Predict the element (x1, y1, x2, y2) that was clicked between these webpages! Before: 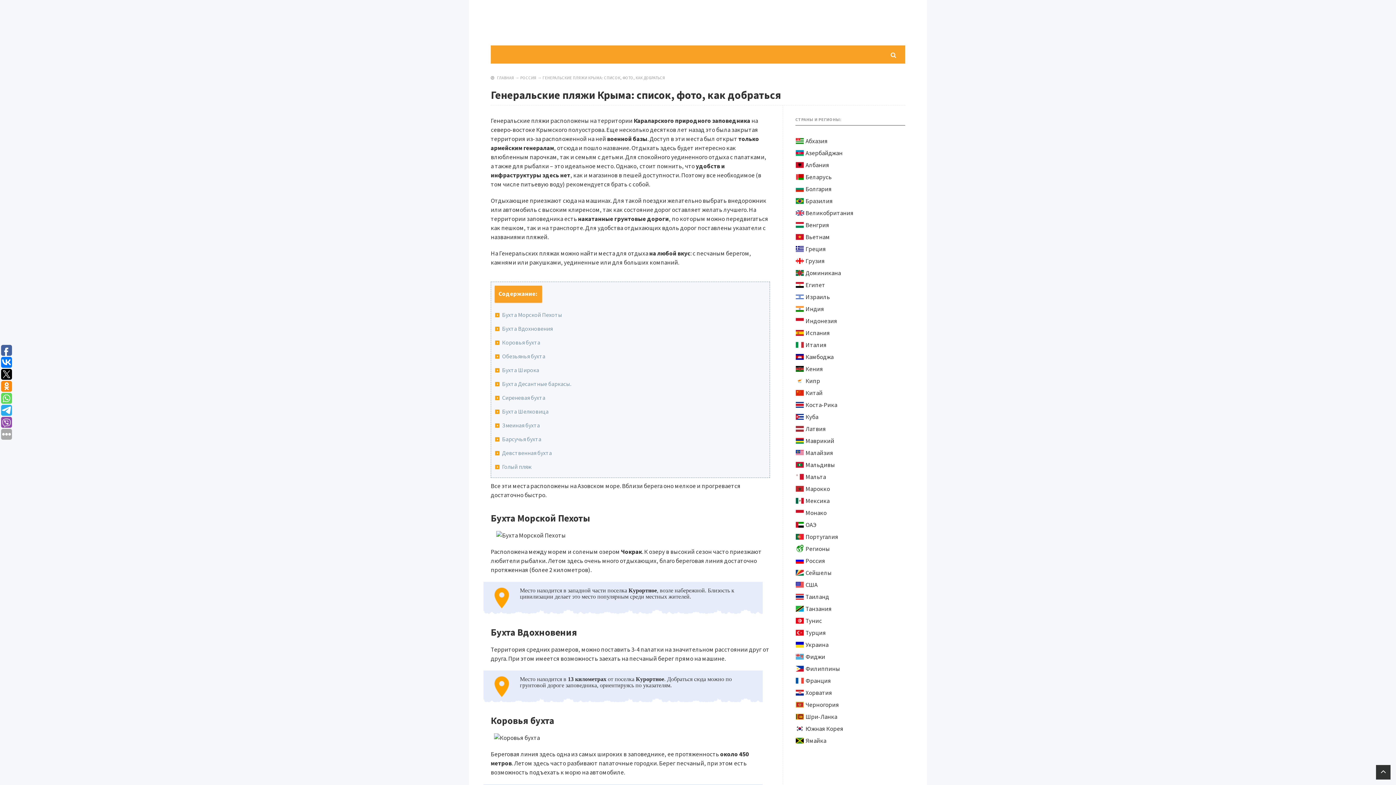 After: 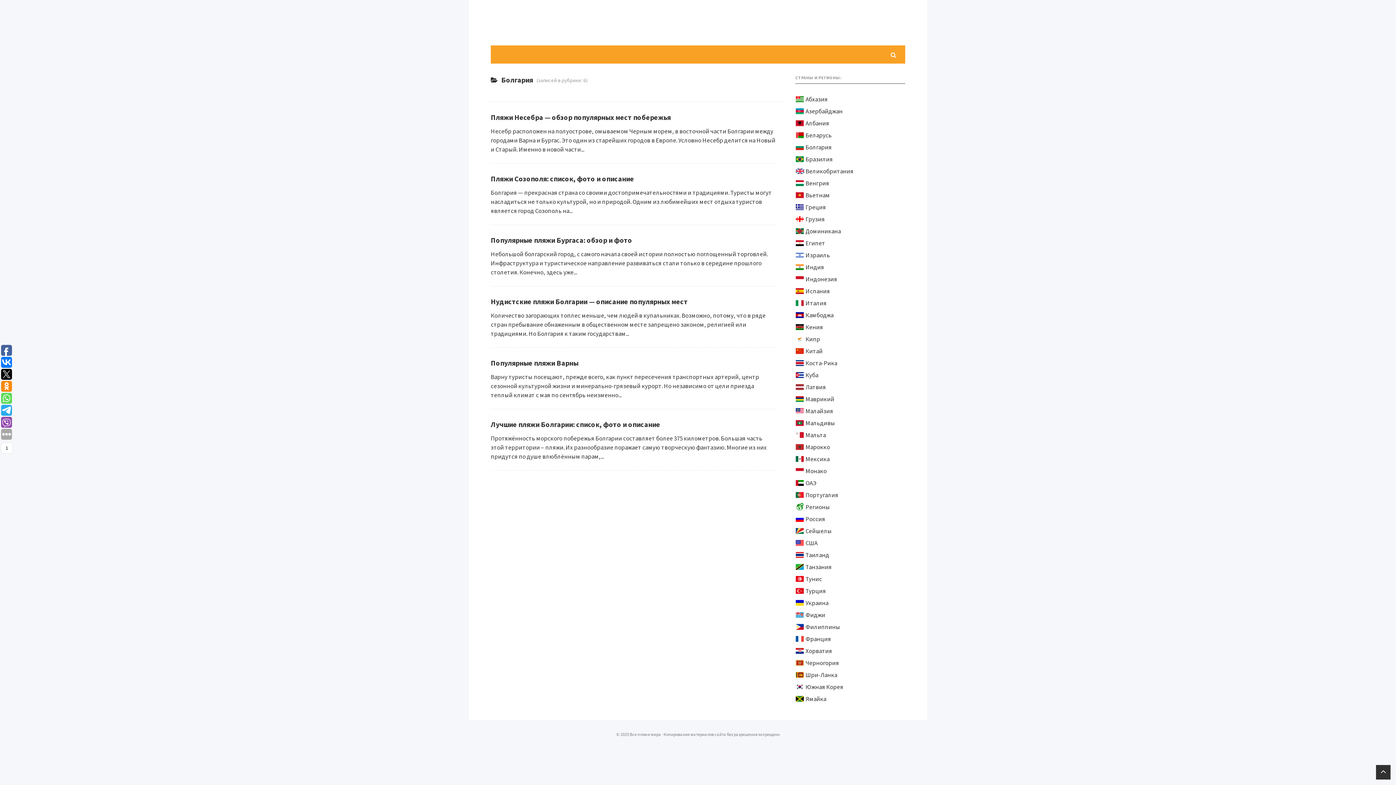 Action: bbox: (805, 185, 831, 193) label: Болгария